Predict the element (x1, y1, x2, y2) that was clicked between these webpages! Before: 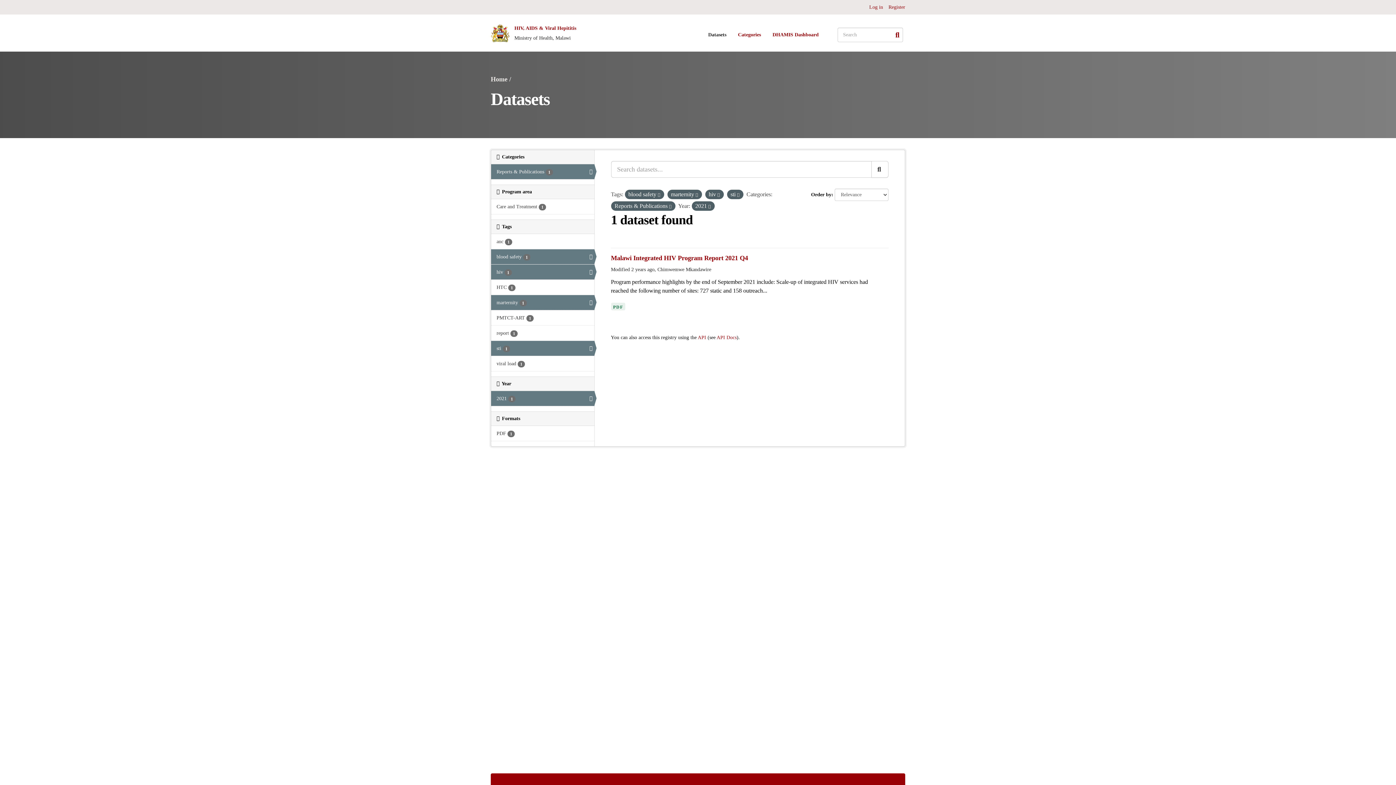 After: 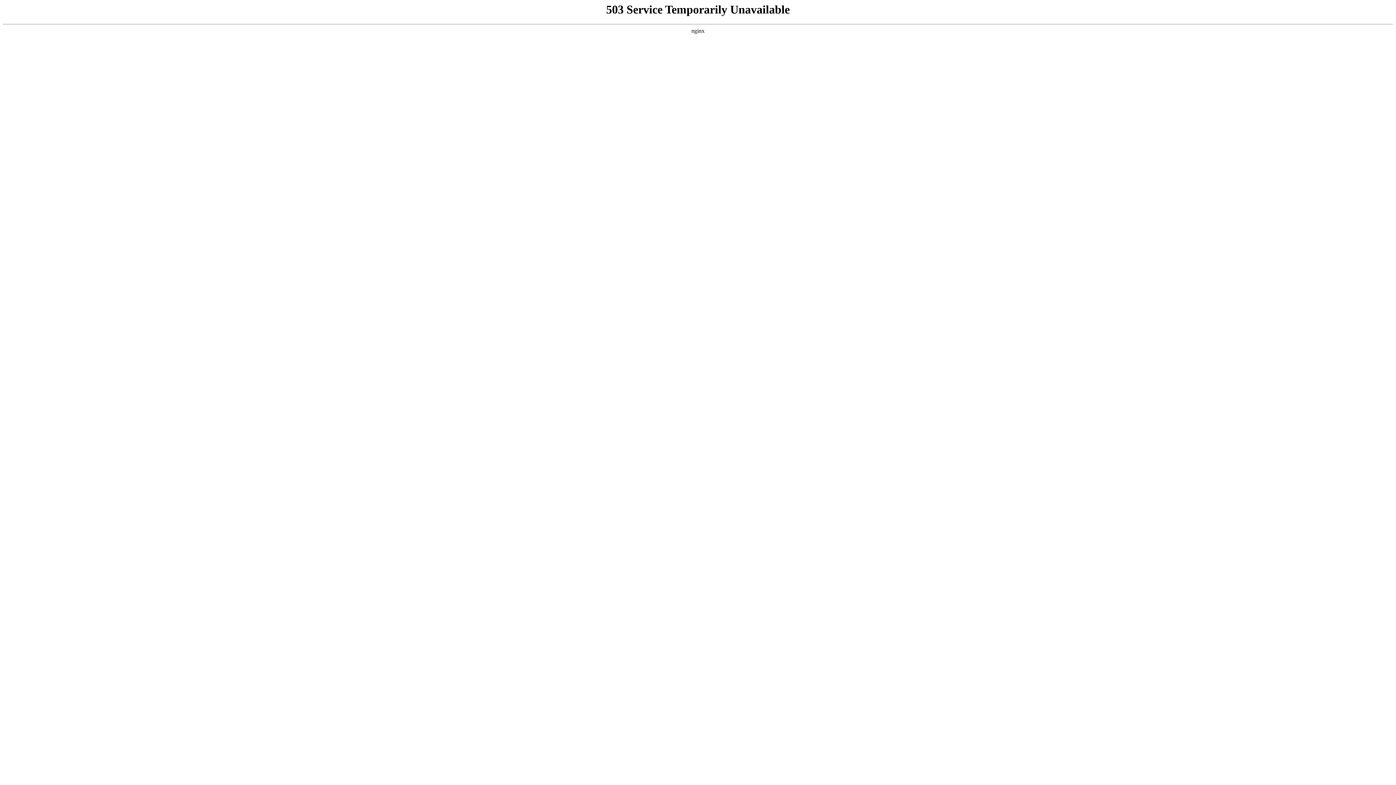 Action: bbox: (491, 310, 594, 325) label: PMTCT-ART 1